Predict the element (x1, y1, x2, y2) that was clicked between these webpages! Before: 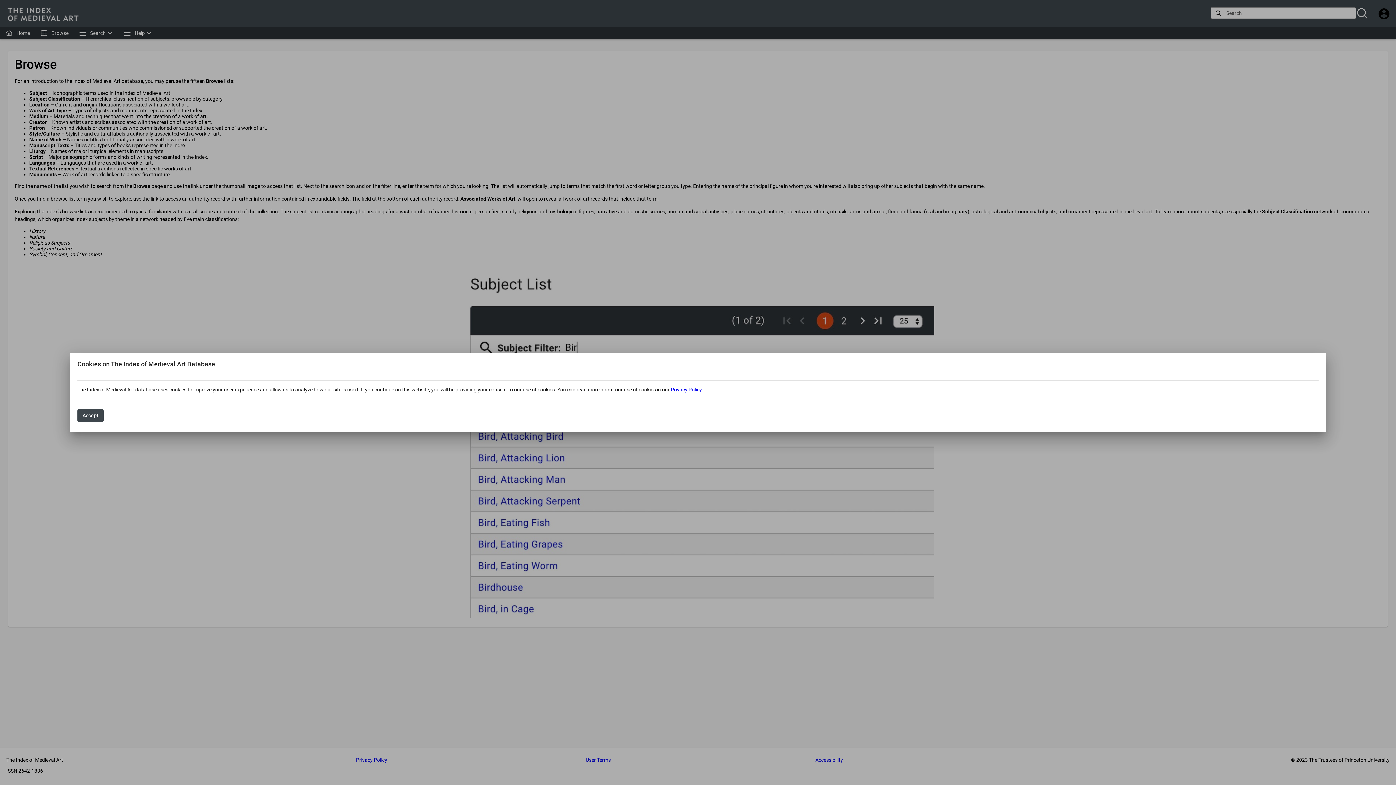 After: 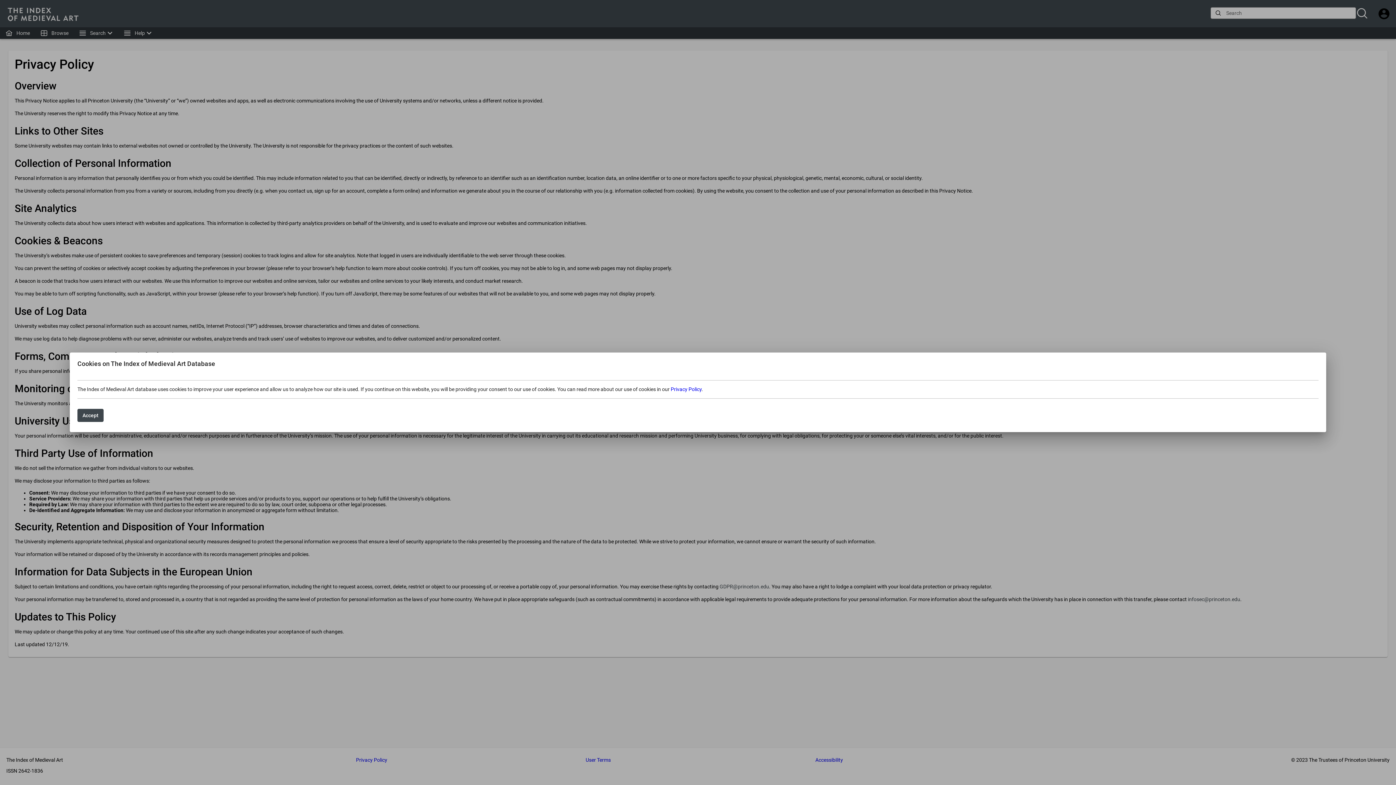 Action: label: Privacy Policy bbox: (670, 386, 701, 392)